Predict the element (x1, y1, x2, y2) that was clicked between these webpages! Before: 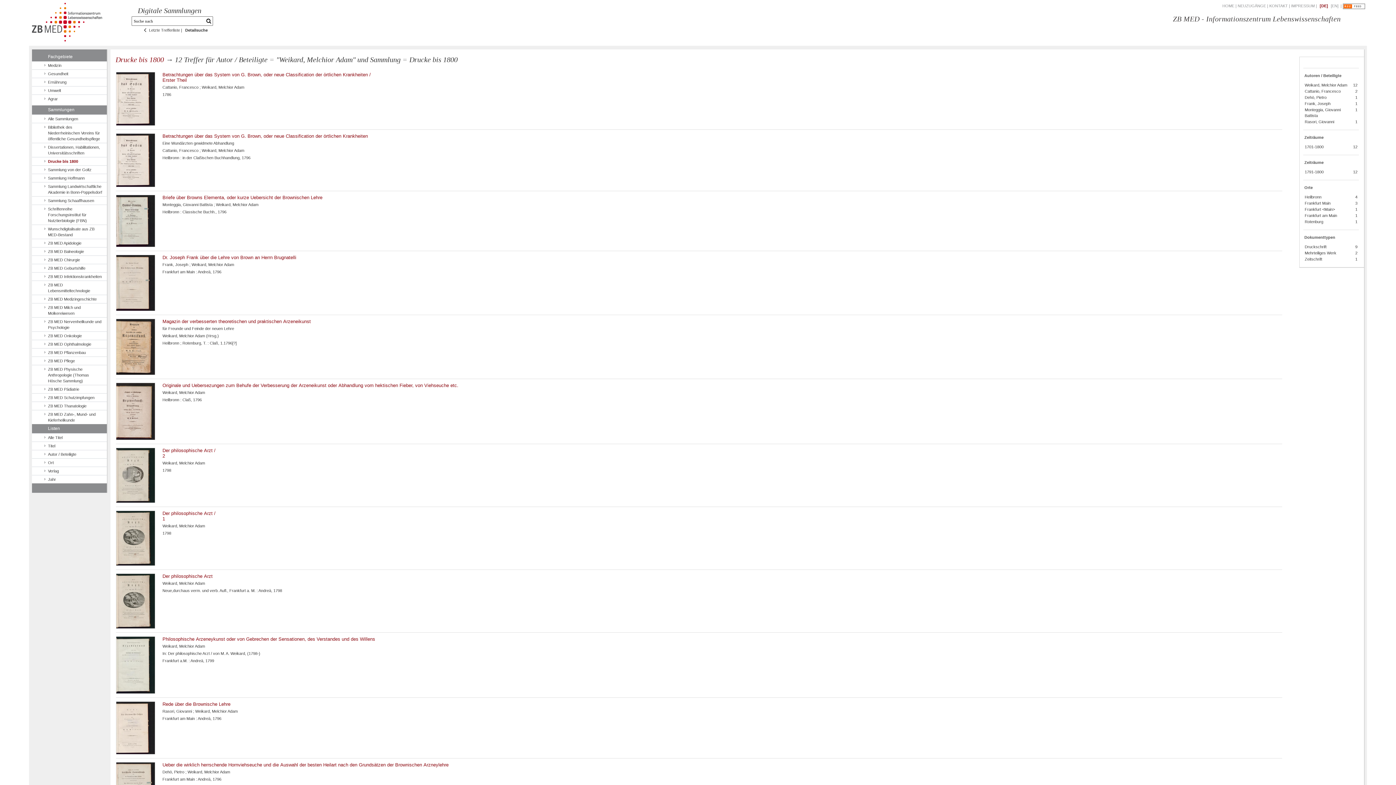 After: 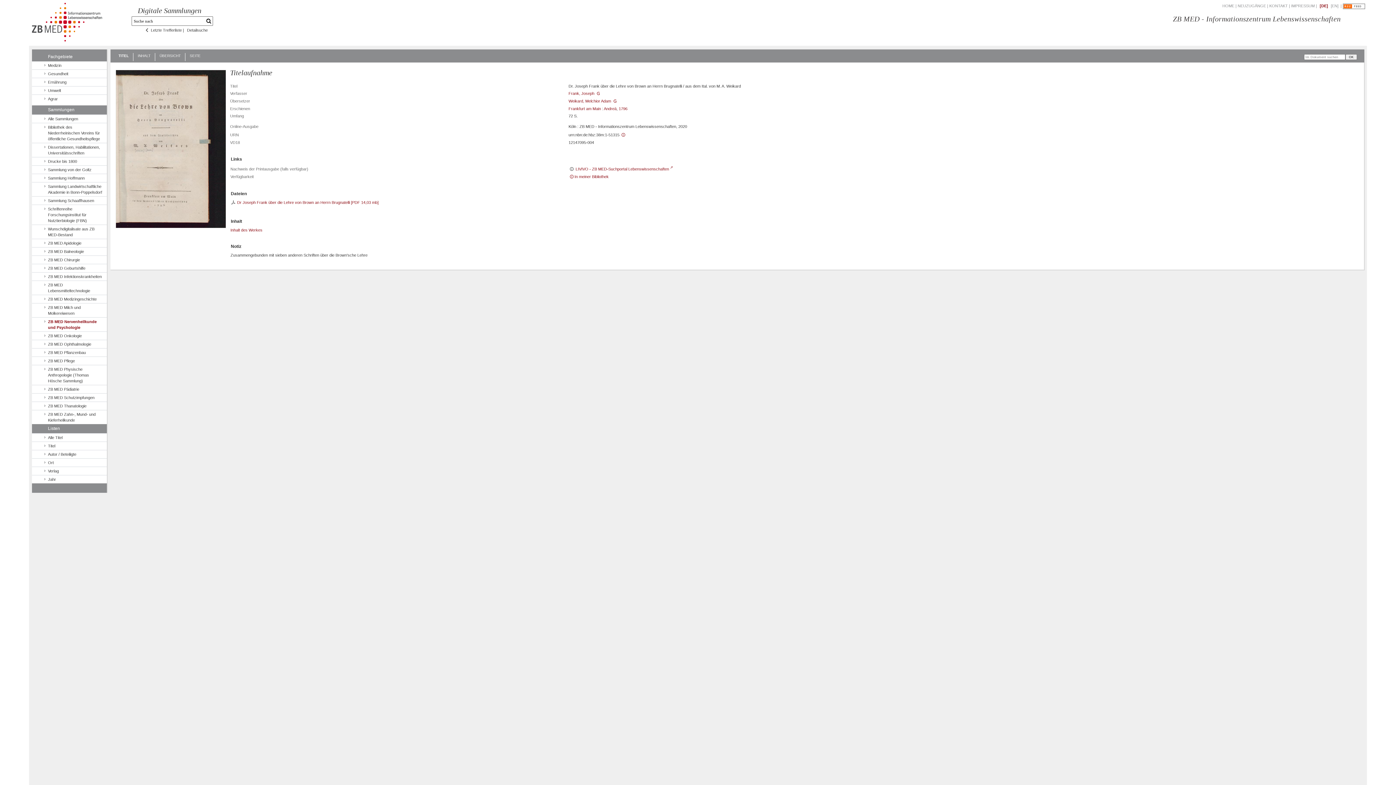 Action: bbox: (162, 254, 1278, 260) label: Dr. Joseph Frank über die Lehre von Brown an Herrn Brugnatelli